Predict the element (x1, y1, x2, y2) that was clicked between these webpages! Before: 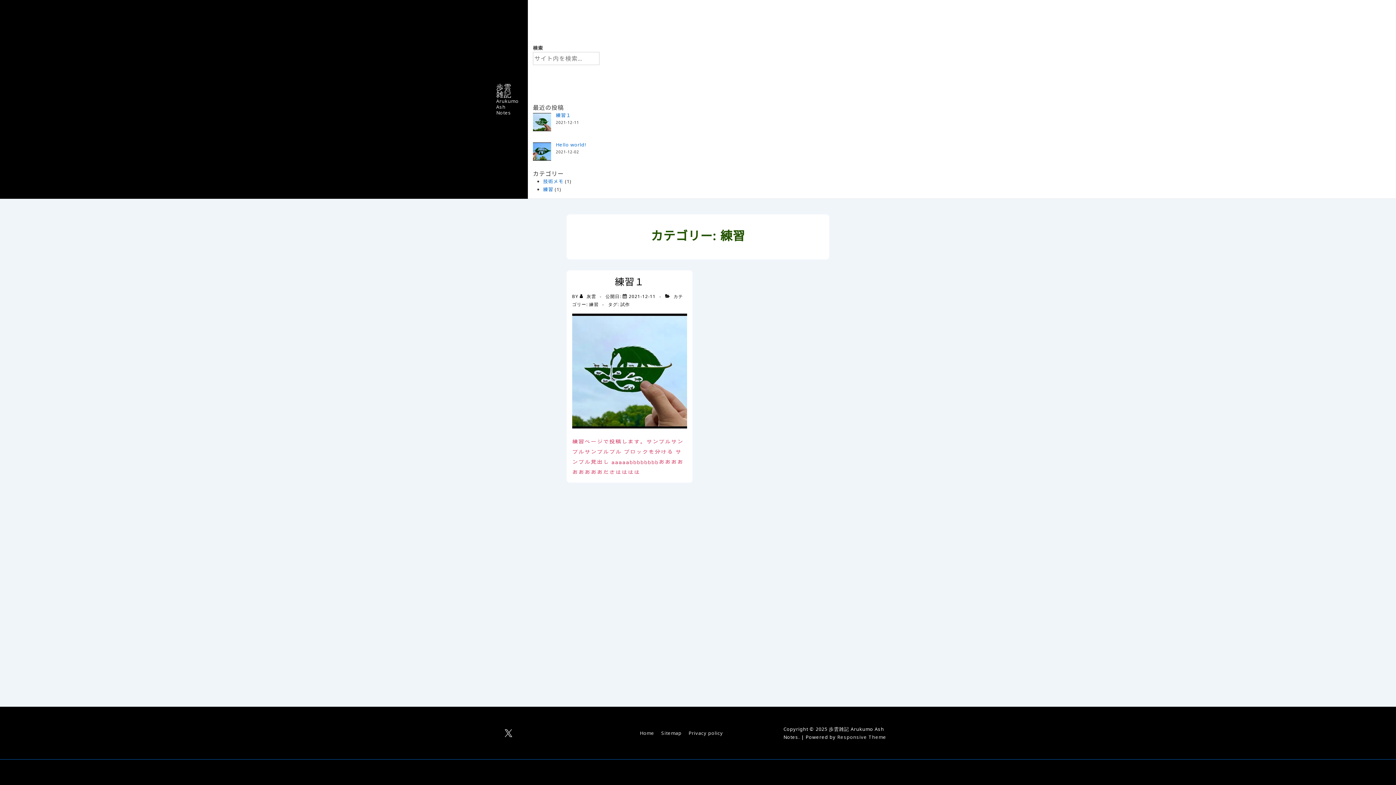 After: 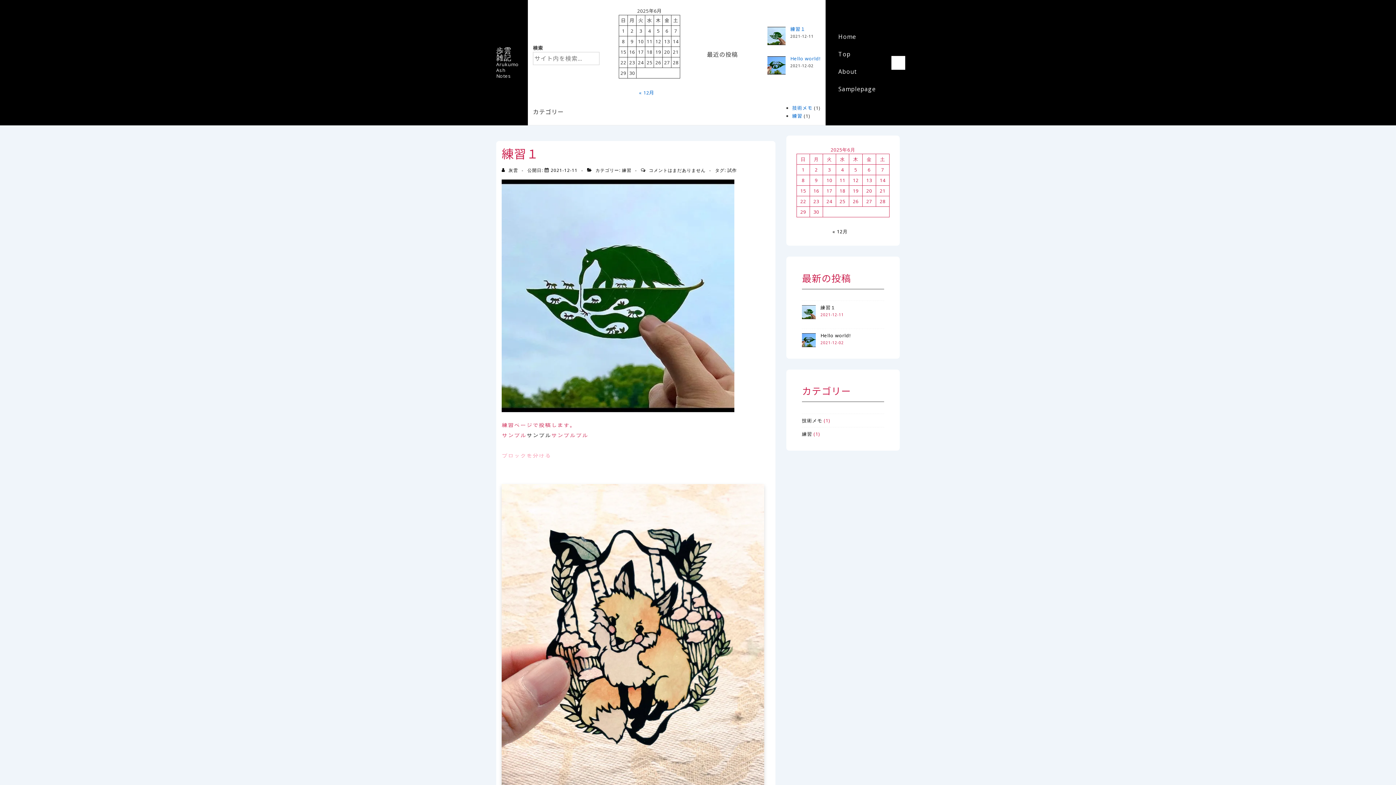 Action: bbox: (572, 423, 687, 429)